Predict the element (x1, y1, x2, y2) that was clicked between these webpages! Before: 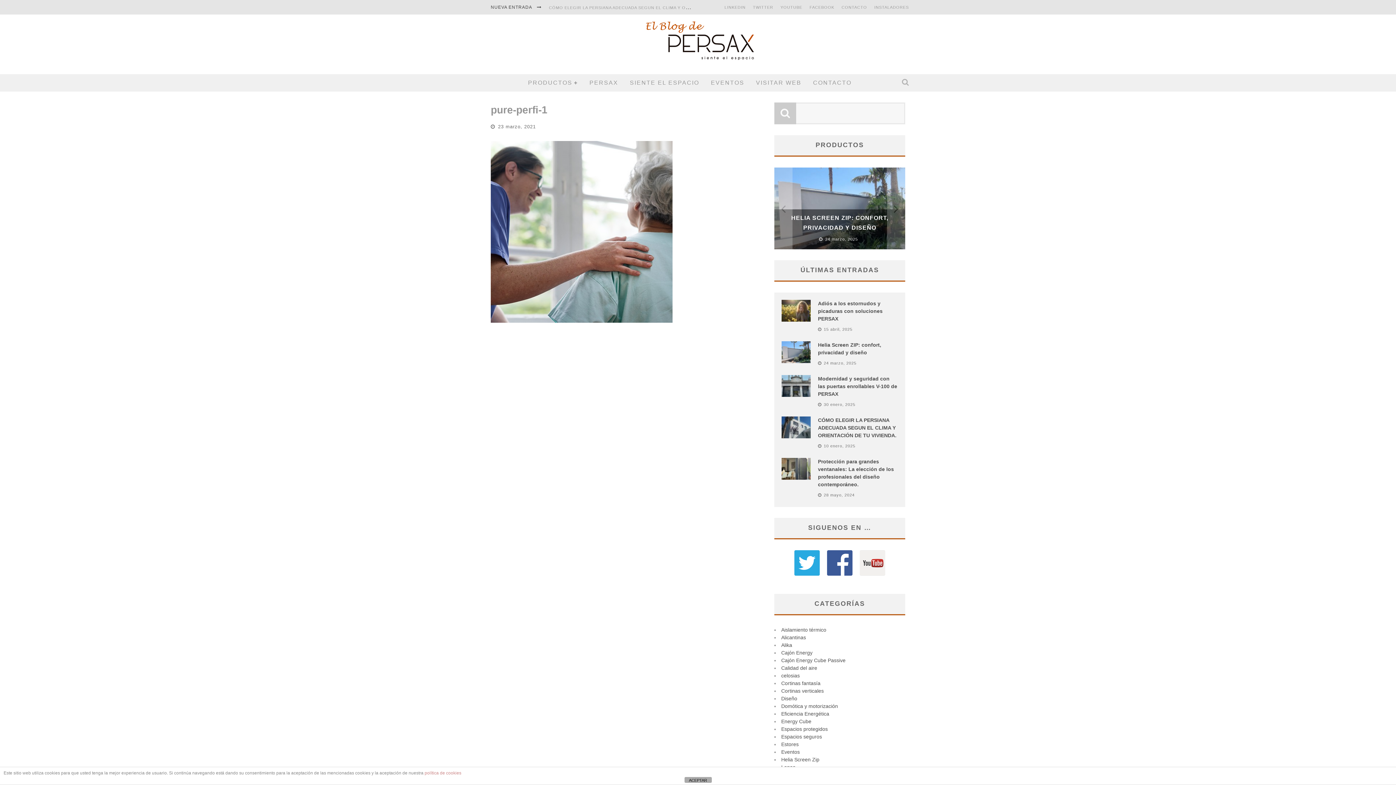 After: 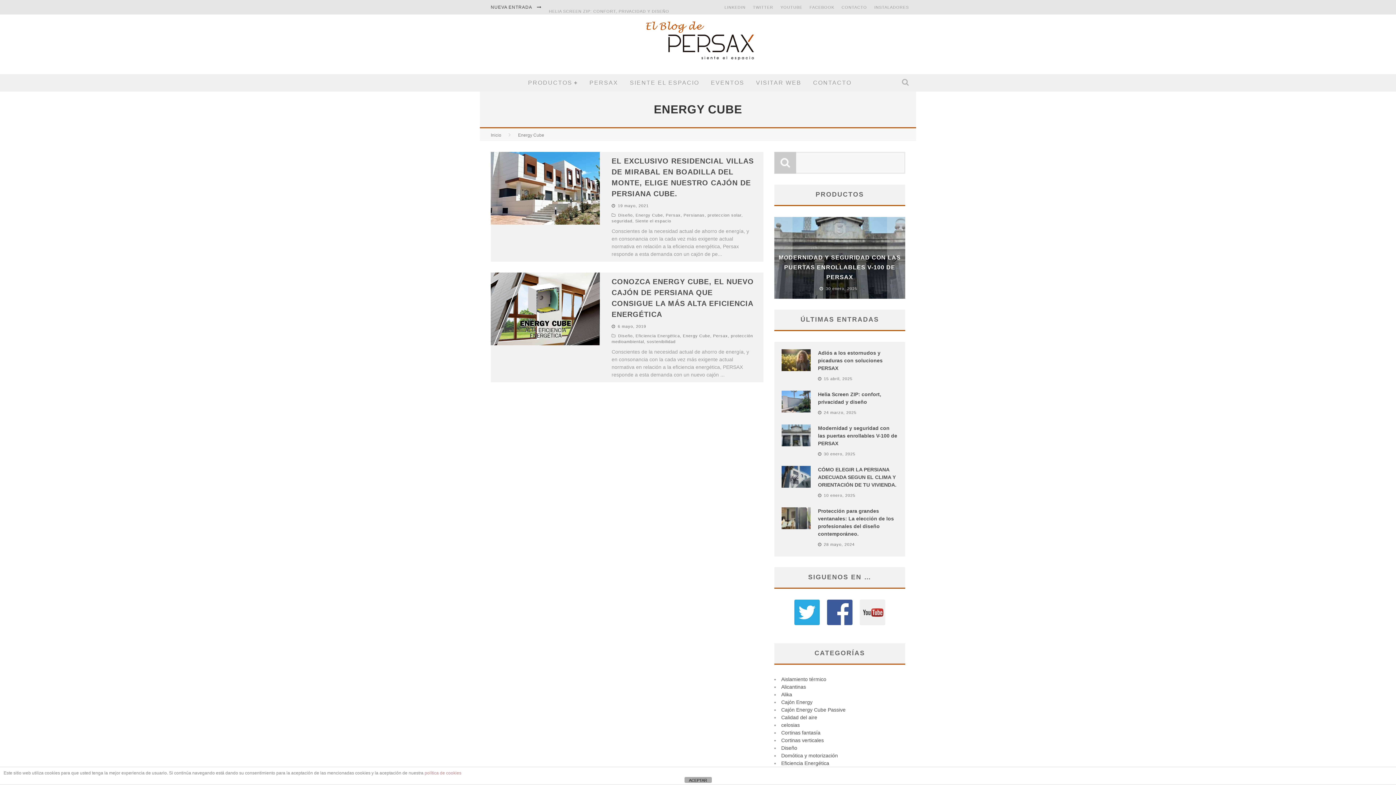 Action: bbox: (781, 718, 811, 724) label: Energy Cube